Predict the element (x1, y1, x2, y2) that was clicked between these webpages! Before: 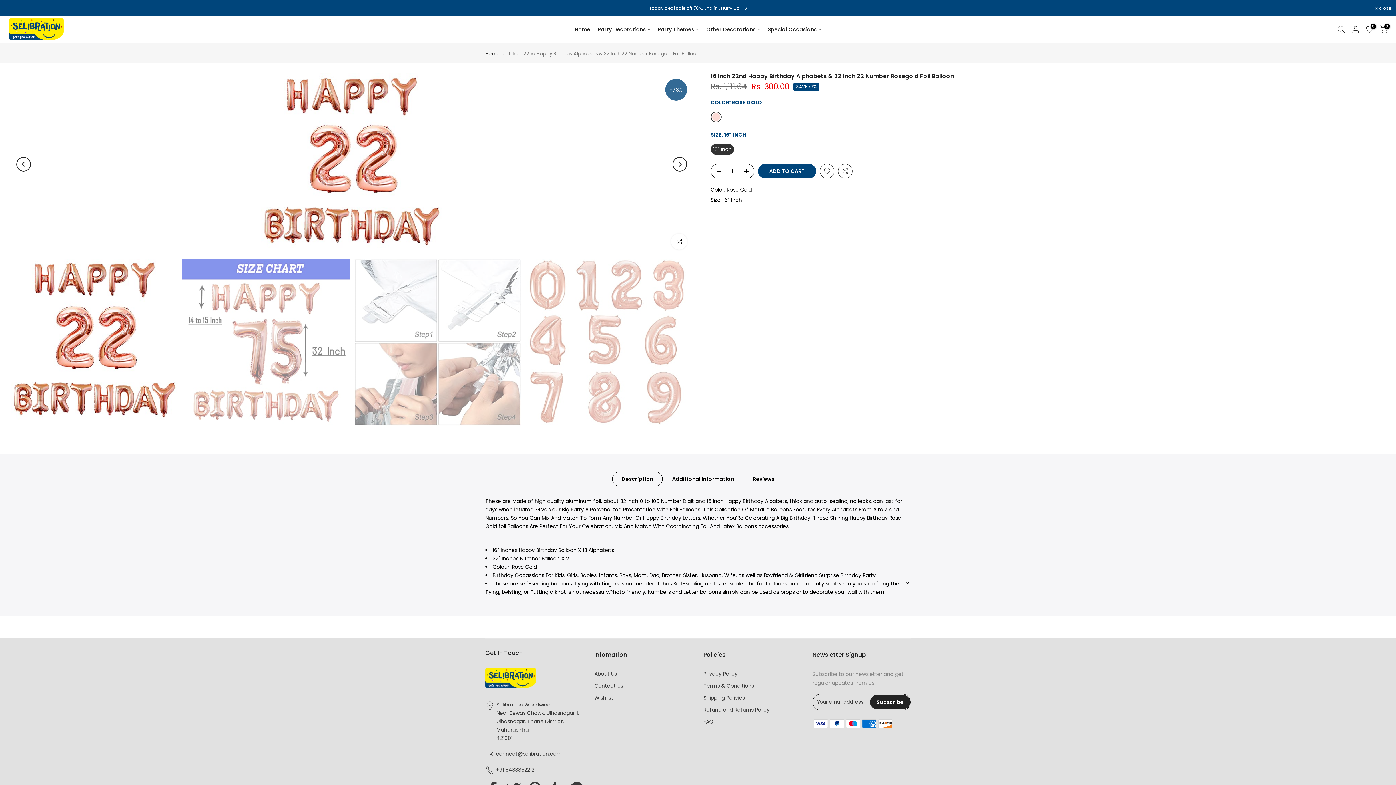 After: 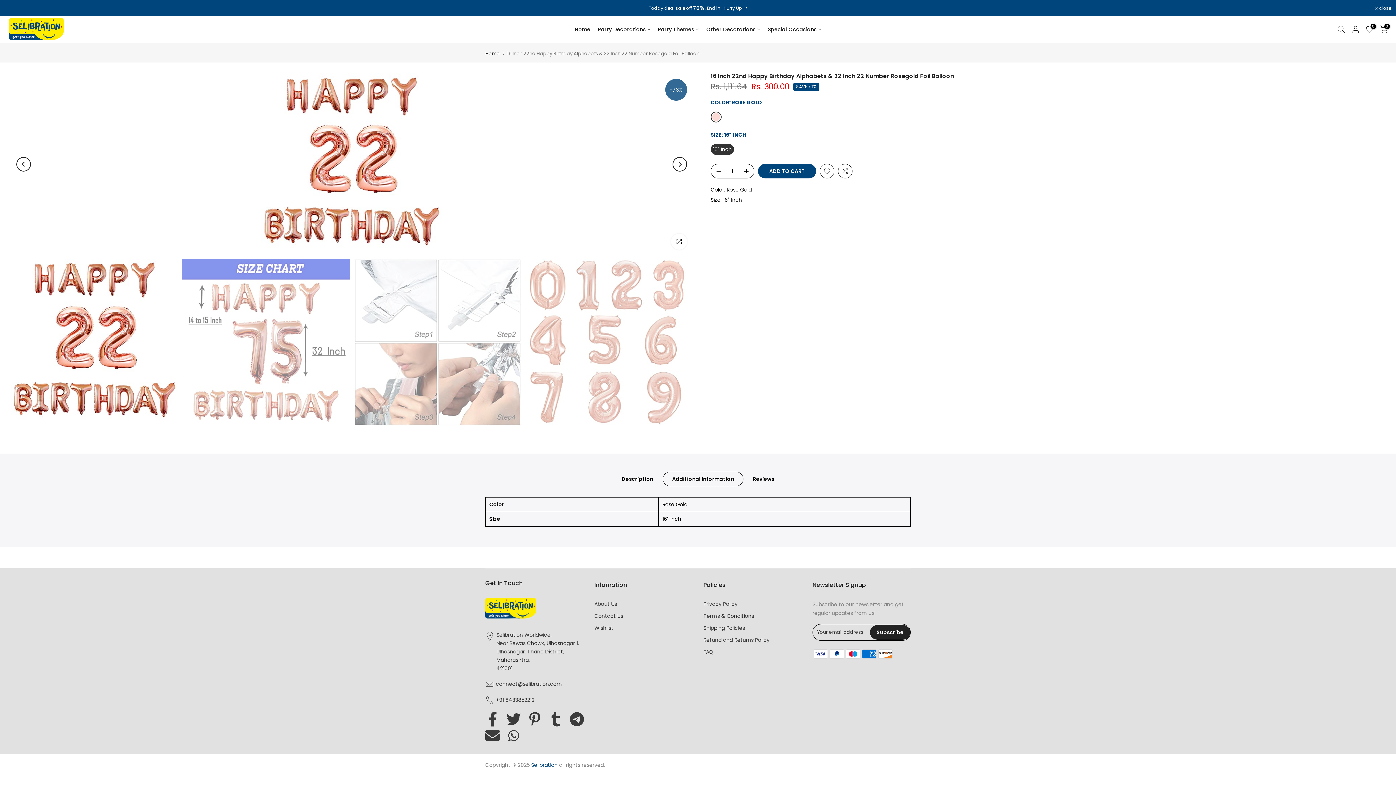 Action: bbox: (662, 471, 743, 486) label: Additional Information